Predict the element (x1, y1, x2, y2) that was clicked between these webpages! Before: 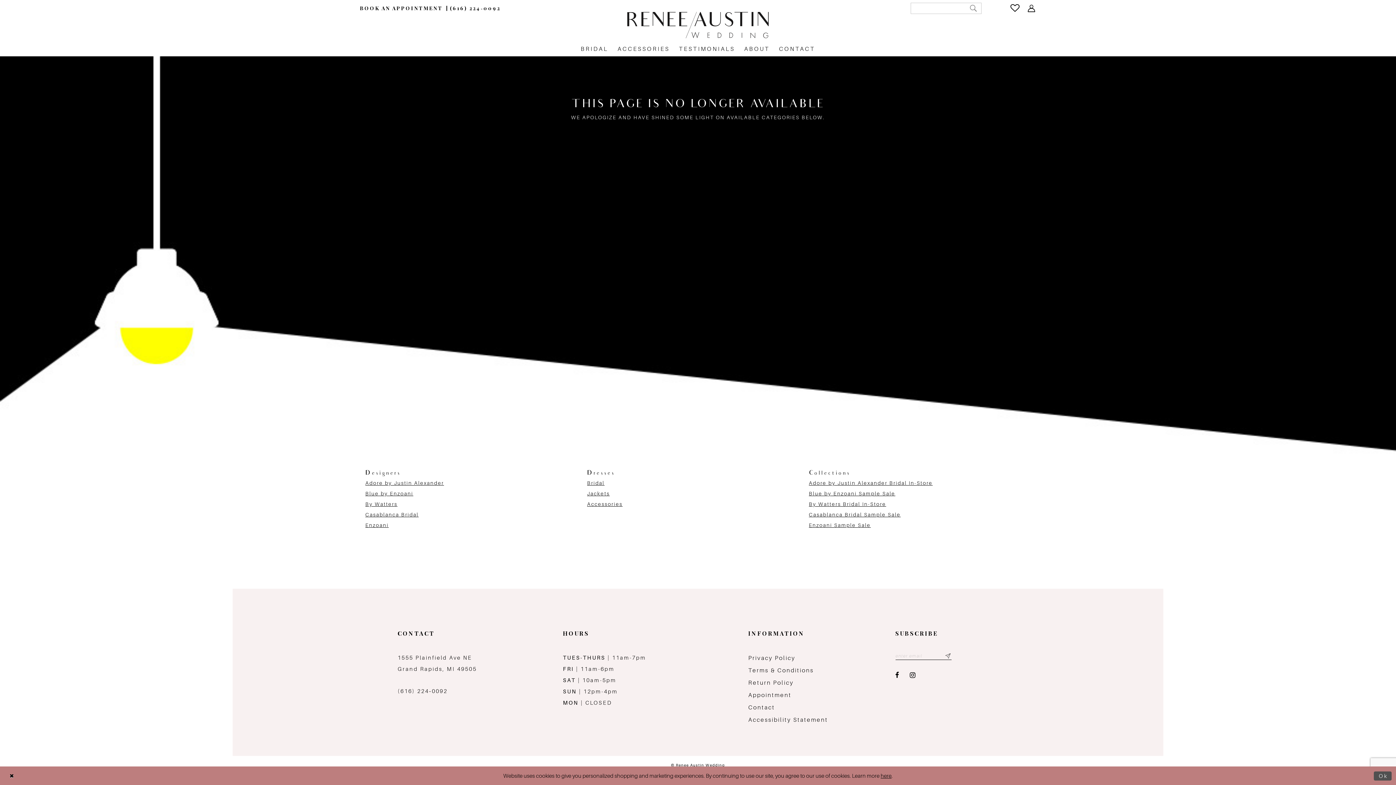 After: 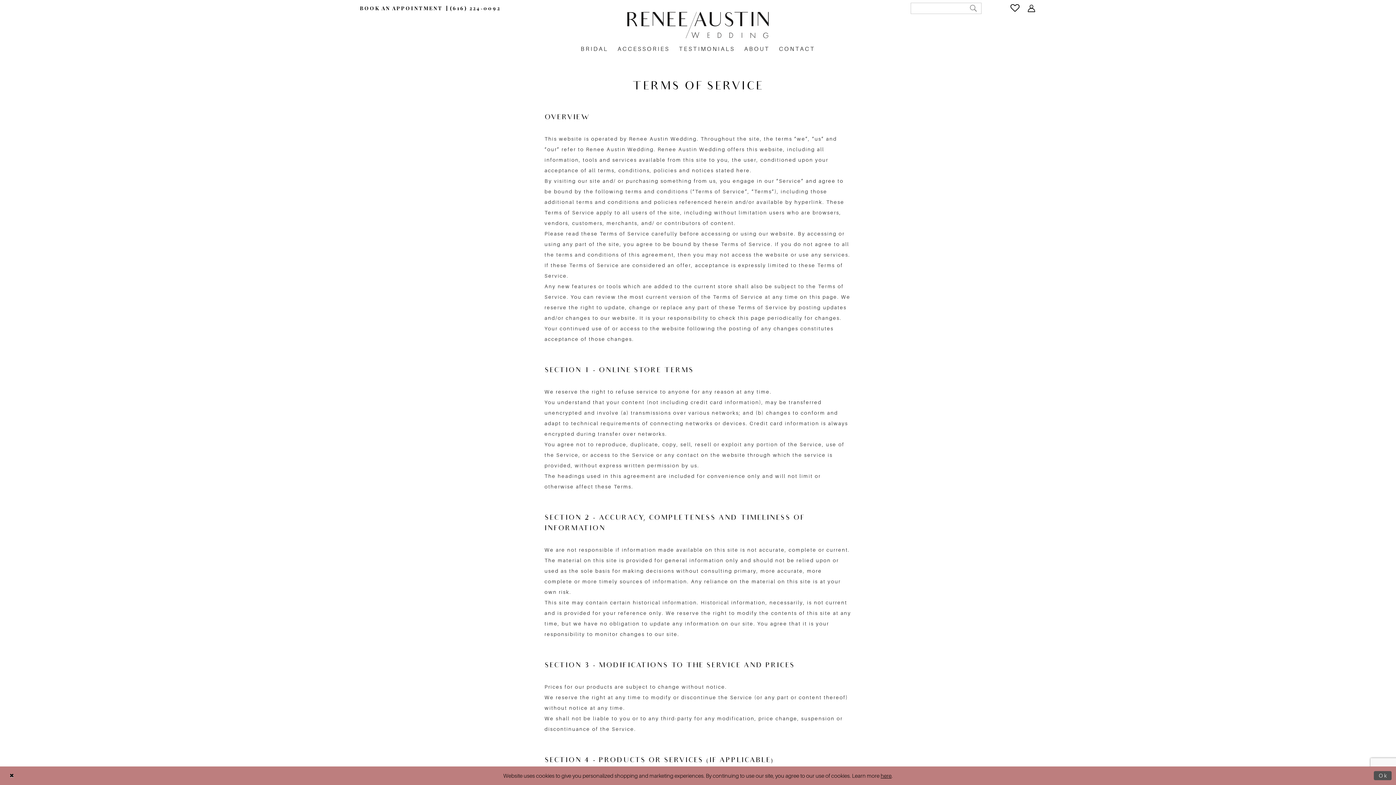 Action: label: Terms & Conditions bbox: (748, 667, 814, 674)